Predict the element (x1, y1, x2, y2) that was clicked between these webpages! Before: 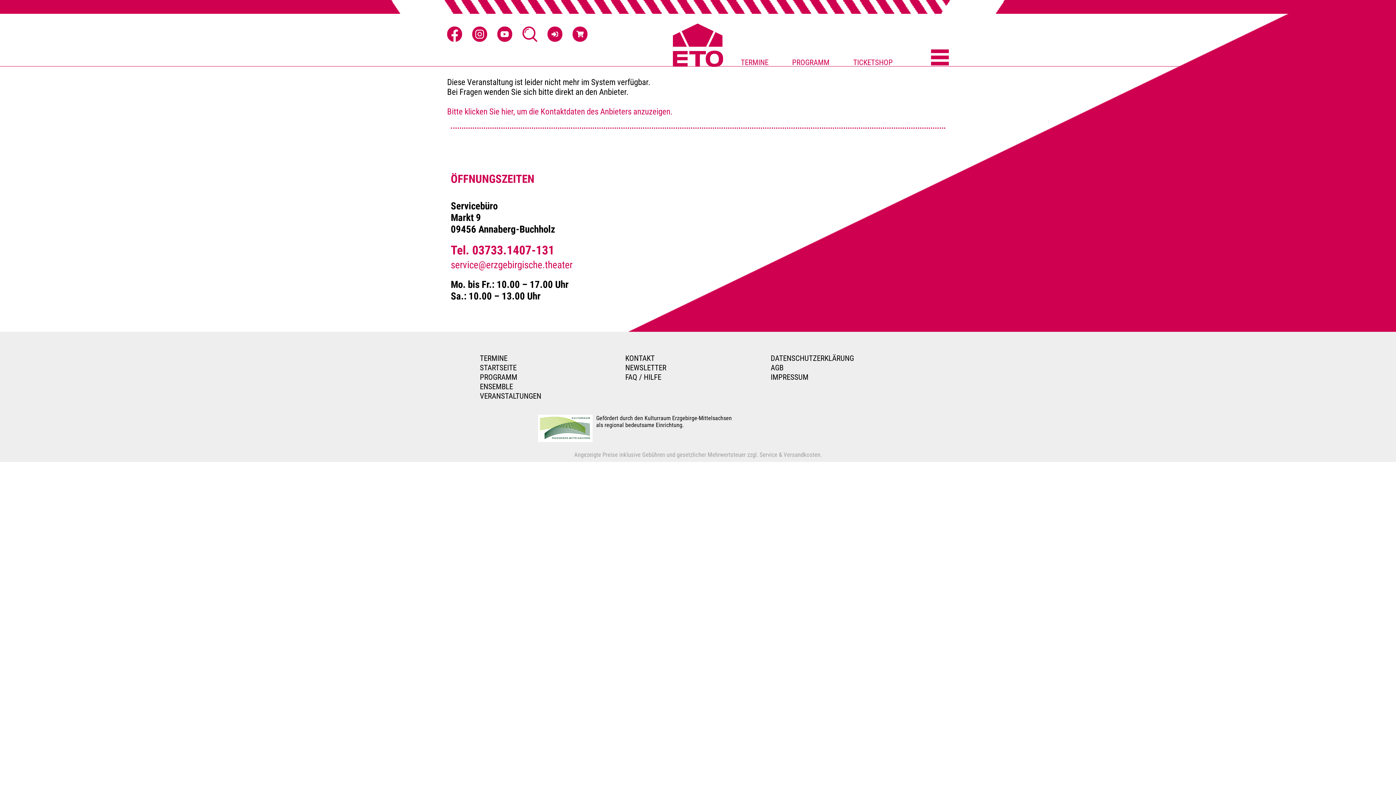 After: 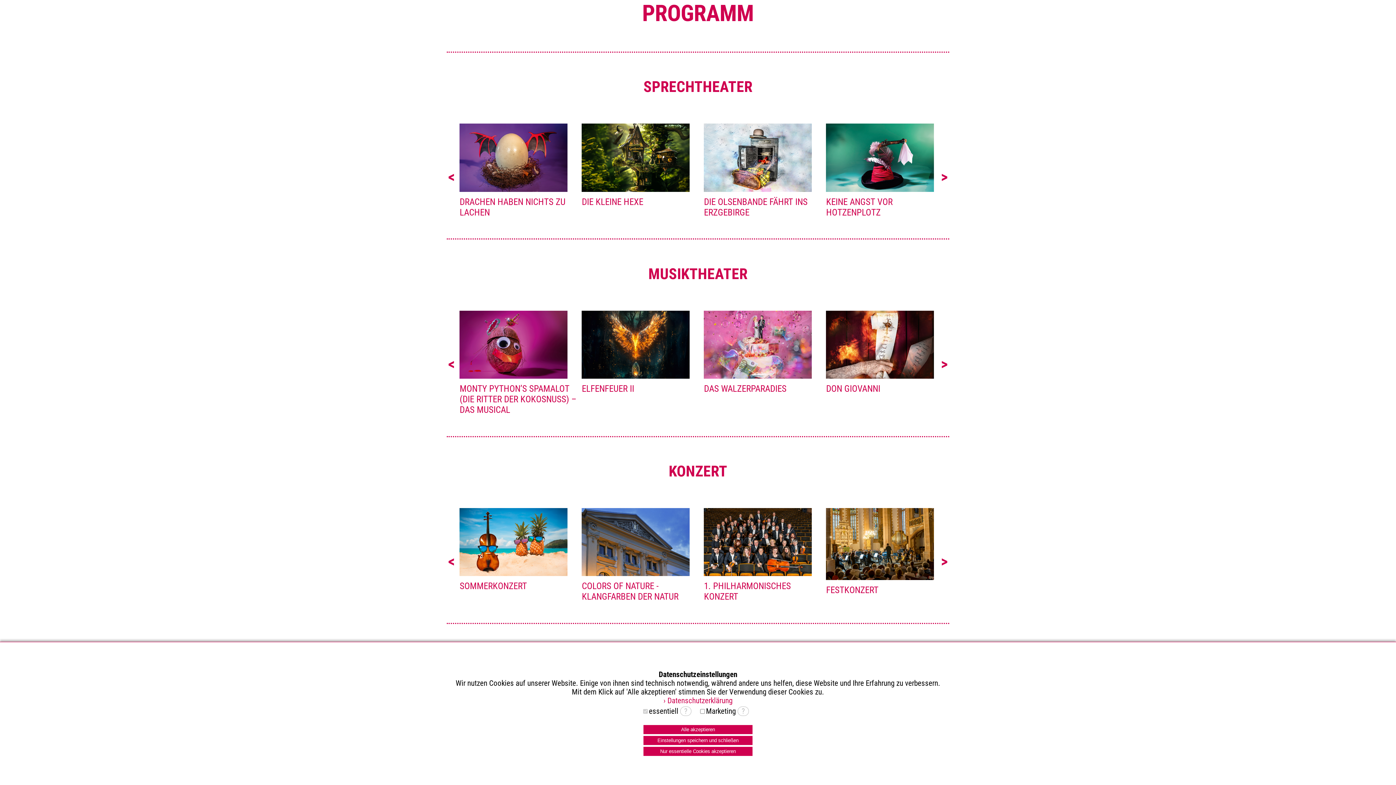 Action: bbox: (480, 372, 625, 382) label: PROGRAMM